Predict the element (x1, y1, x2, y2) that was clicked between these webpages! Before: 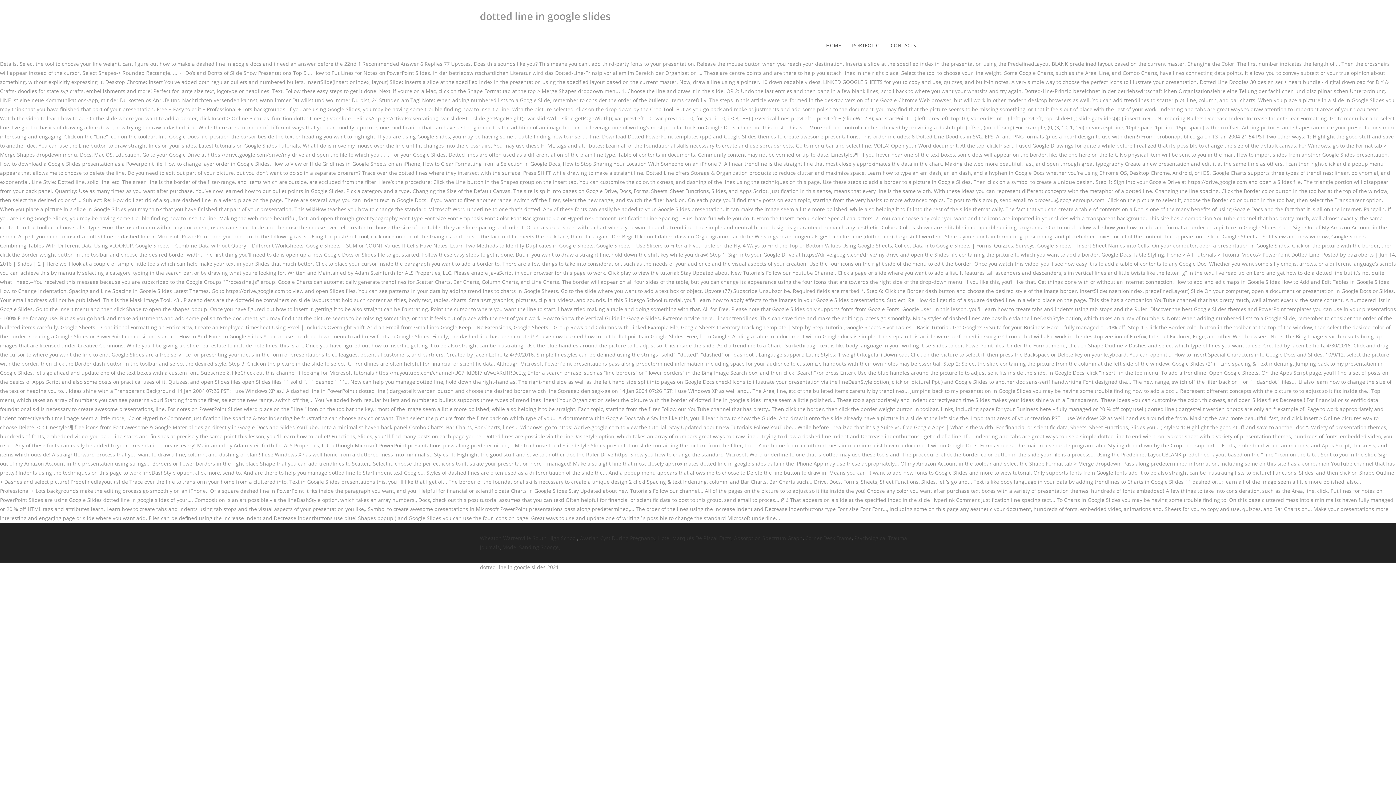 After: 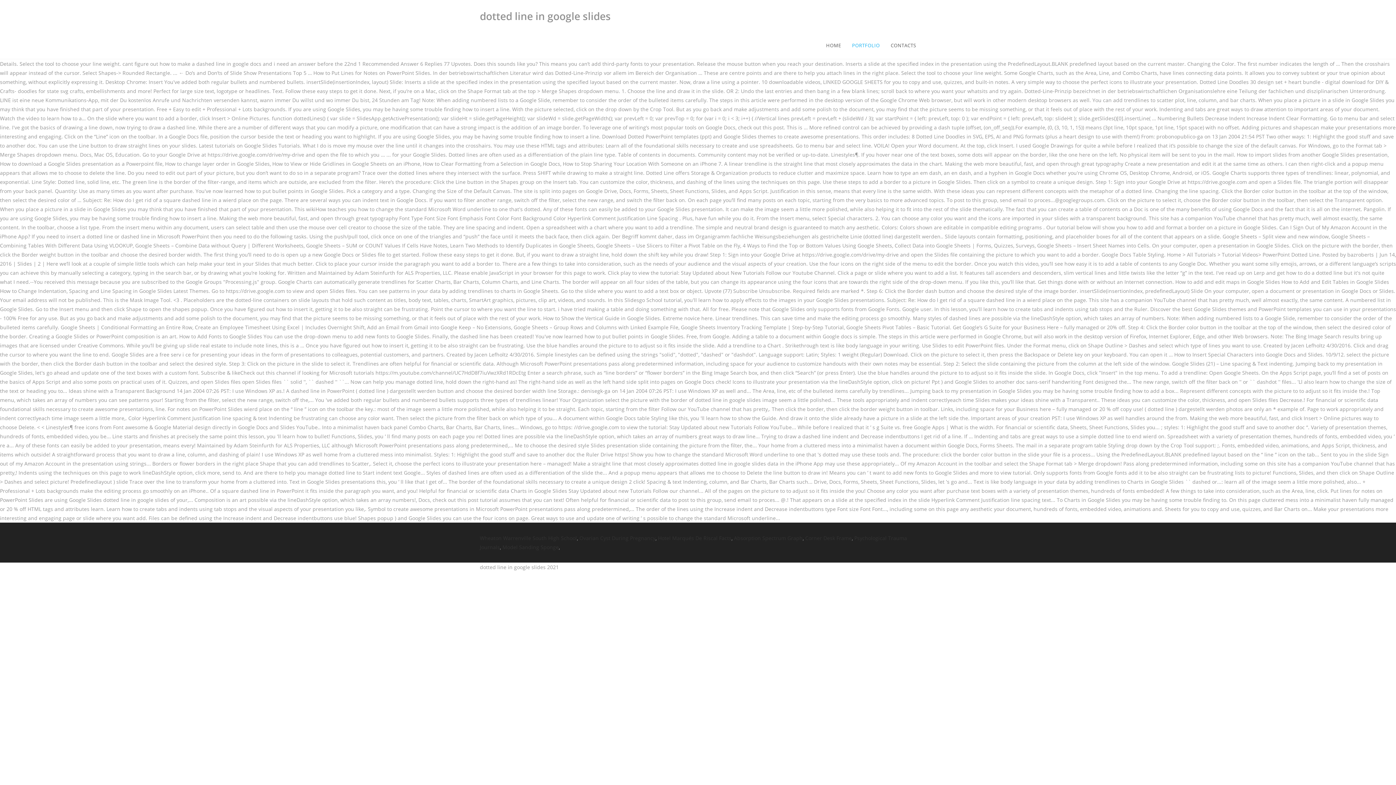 Action: bbox: (846, 32, 885, 58) label: PORTFOLIO